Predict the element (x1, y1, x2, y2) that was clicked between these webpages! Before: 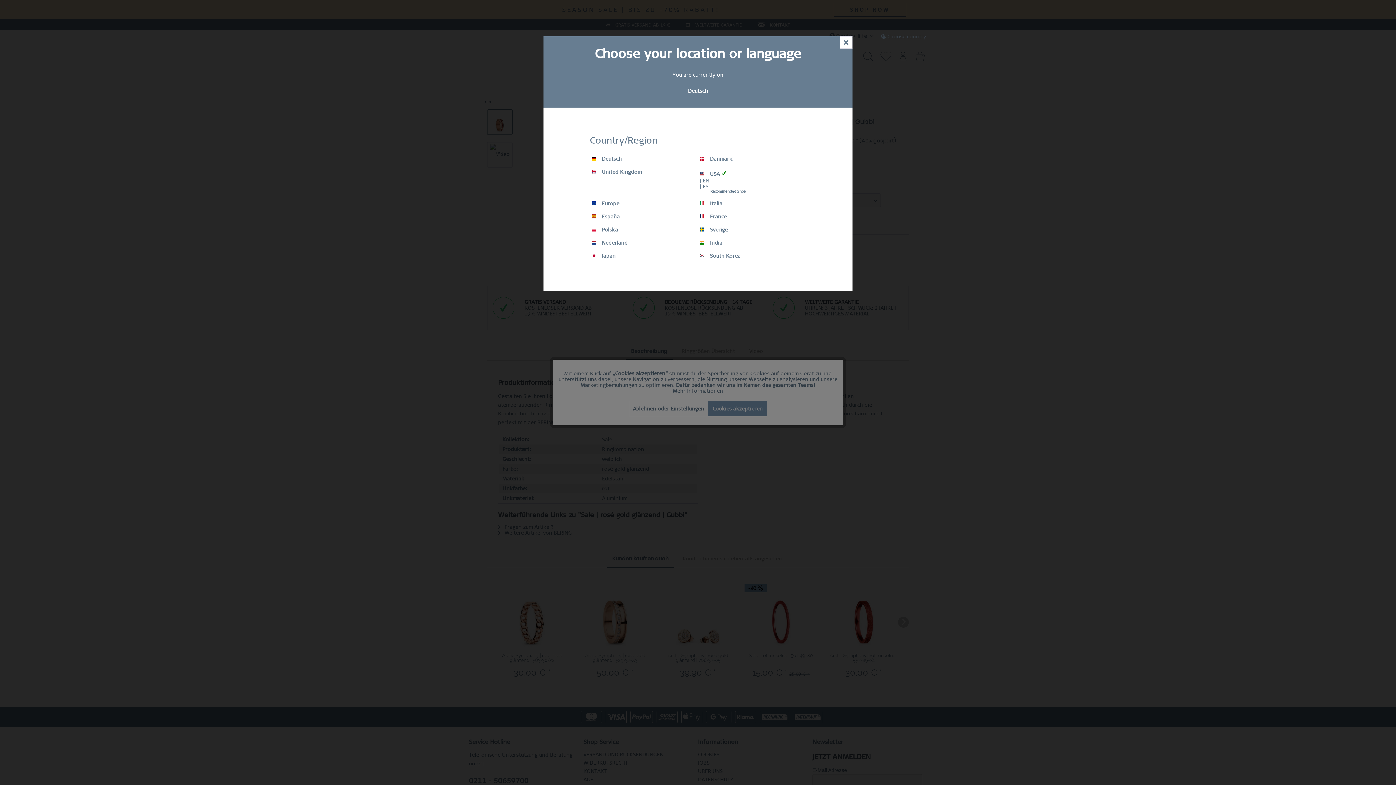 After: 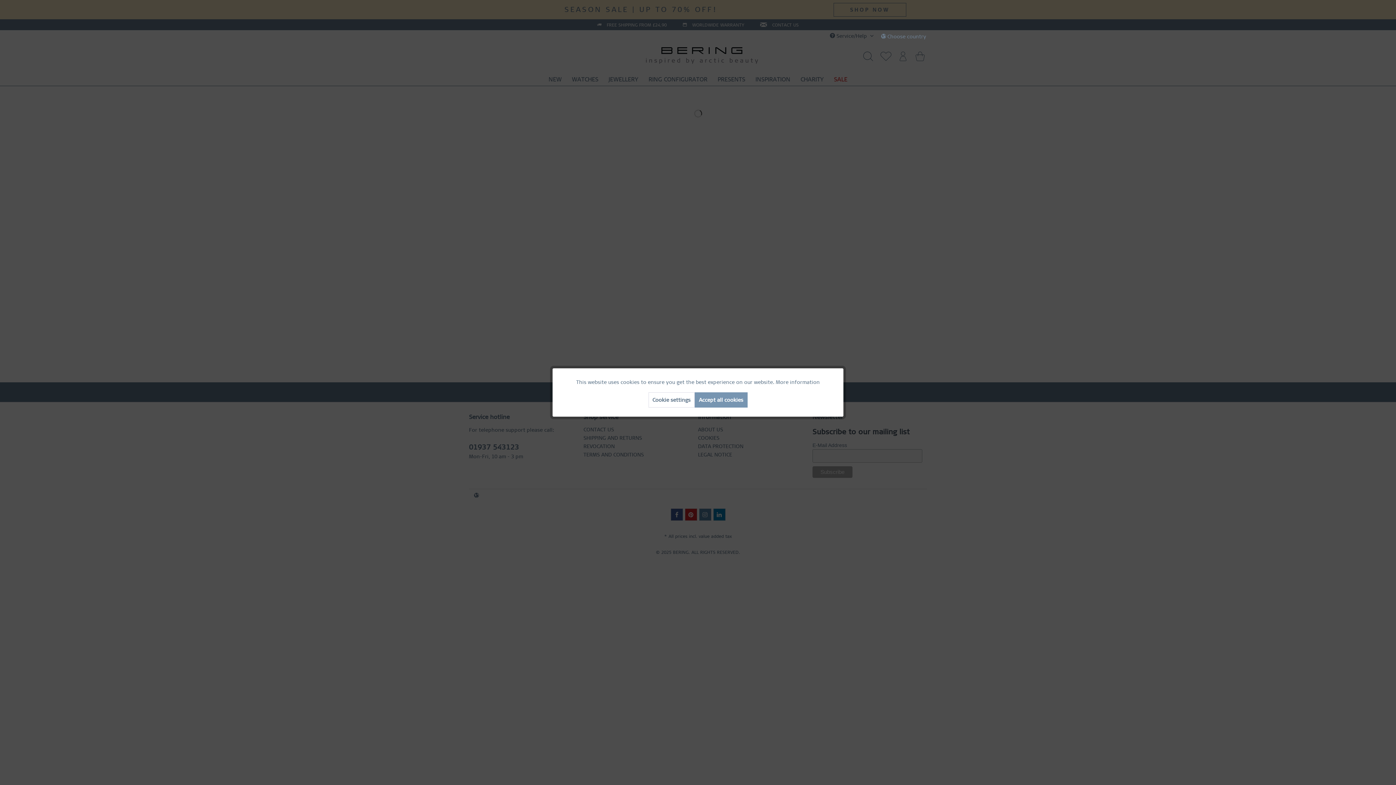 Action: bbox: (591, 168, 642, 174) label:  United Kingdom